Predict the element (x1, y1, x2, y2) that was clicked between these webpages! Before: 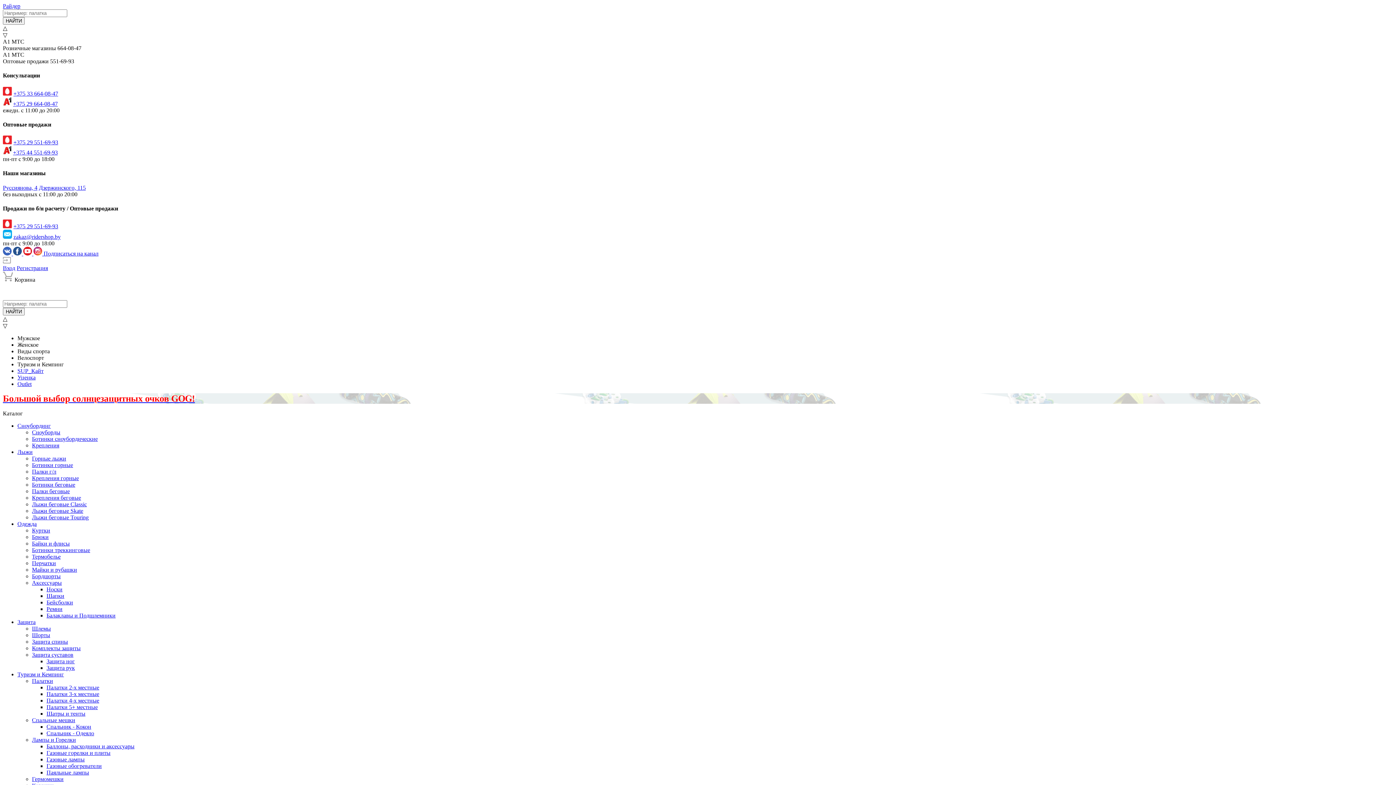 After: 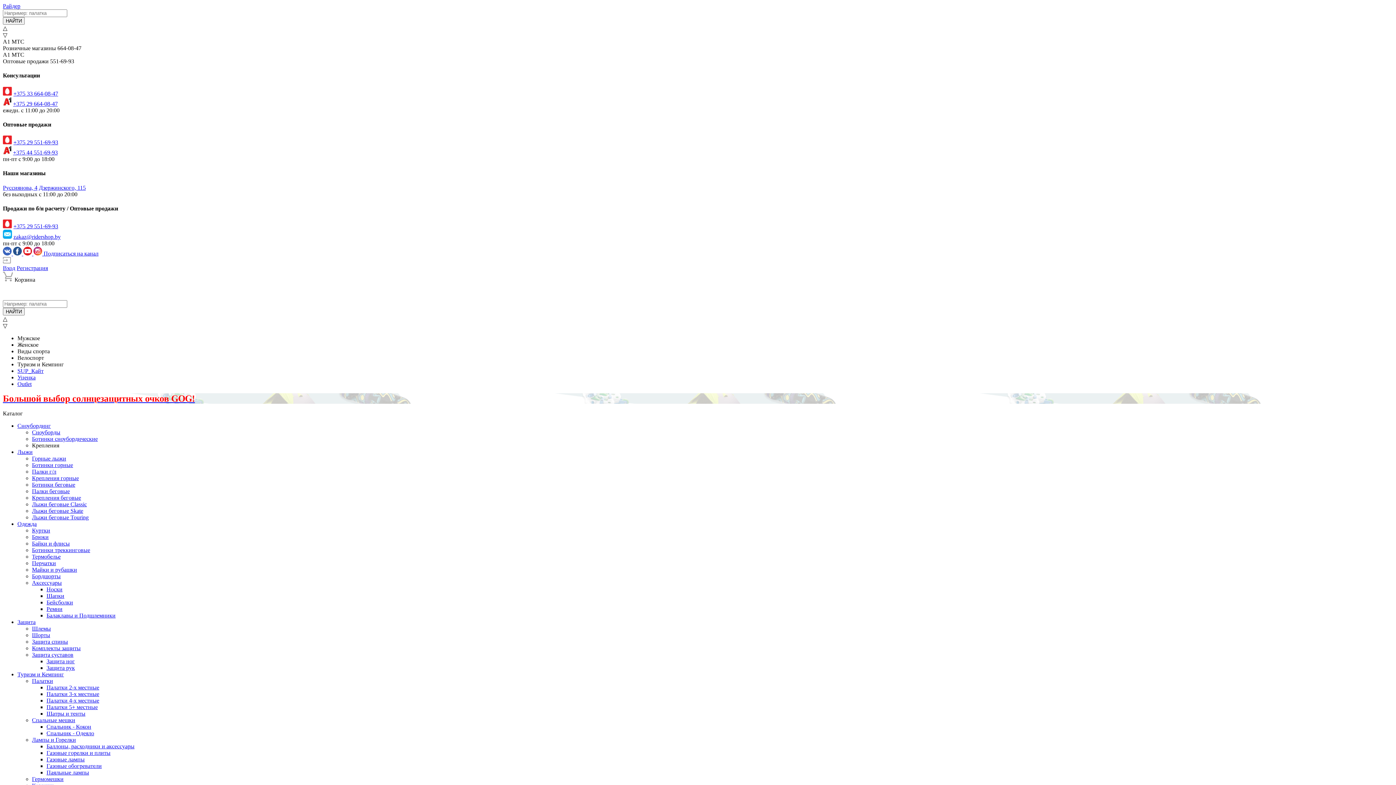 Action: bbox: (32, 442, 59, 448) label: Крепления